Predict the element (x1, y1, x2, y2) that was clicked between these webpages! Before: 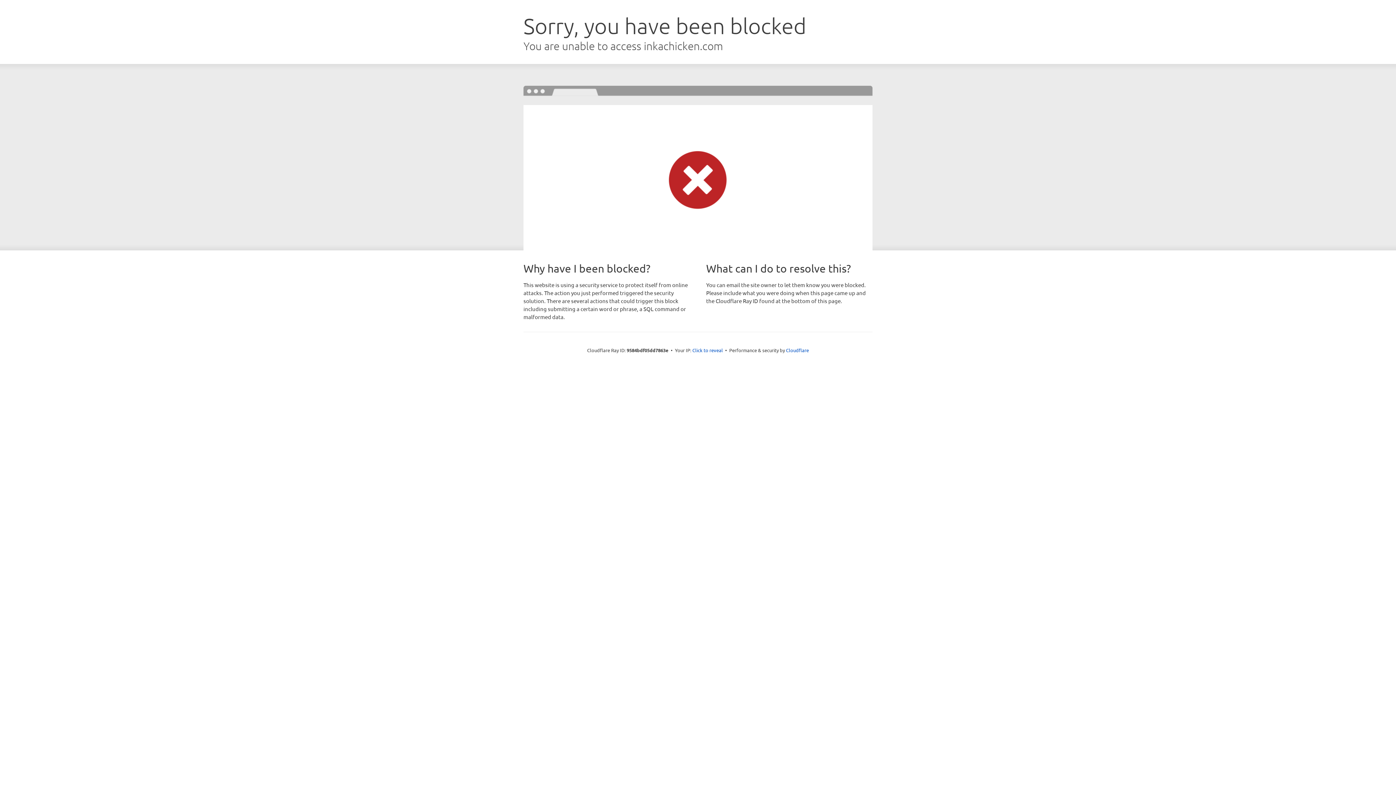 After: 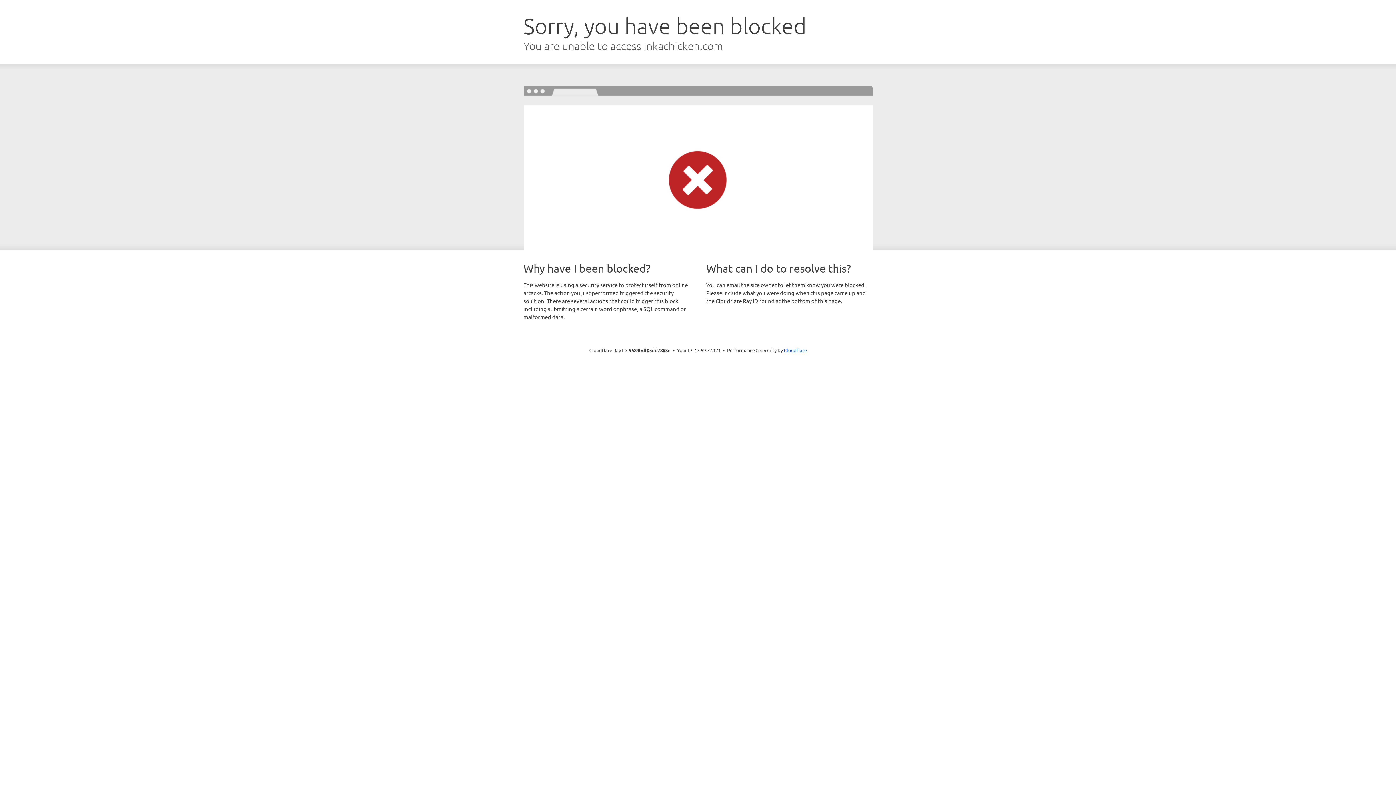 Action: label: Click to reveal bbox: (692, 346, 723, 353)